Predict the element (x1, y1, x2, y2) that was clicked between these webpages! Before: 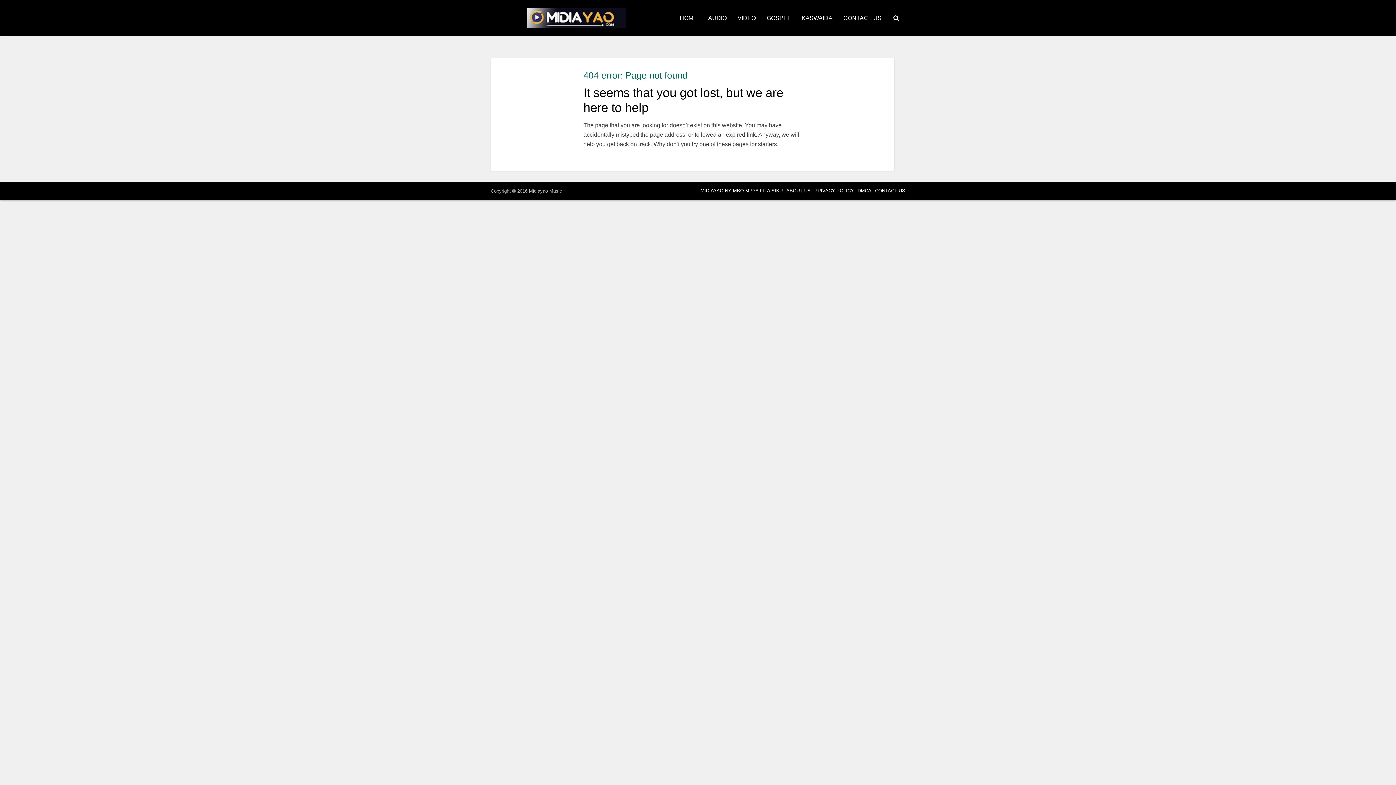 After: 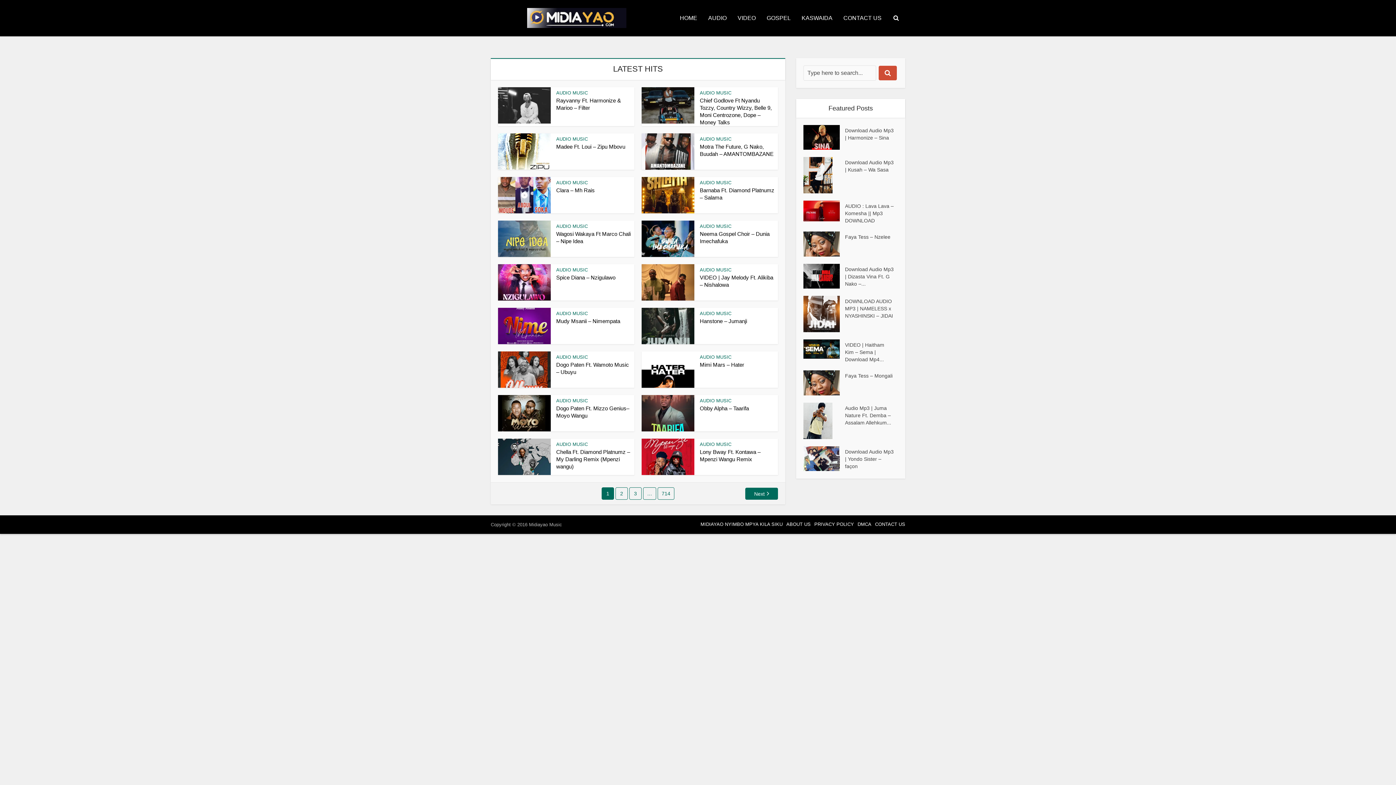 Action: label: HOME bbox: (674, 0, 702, 36)